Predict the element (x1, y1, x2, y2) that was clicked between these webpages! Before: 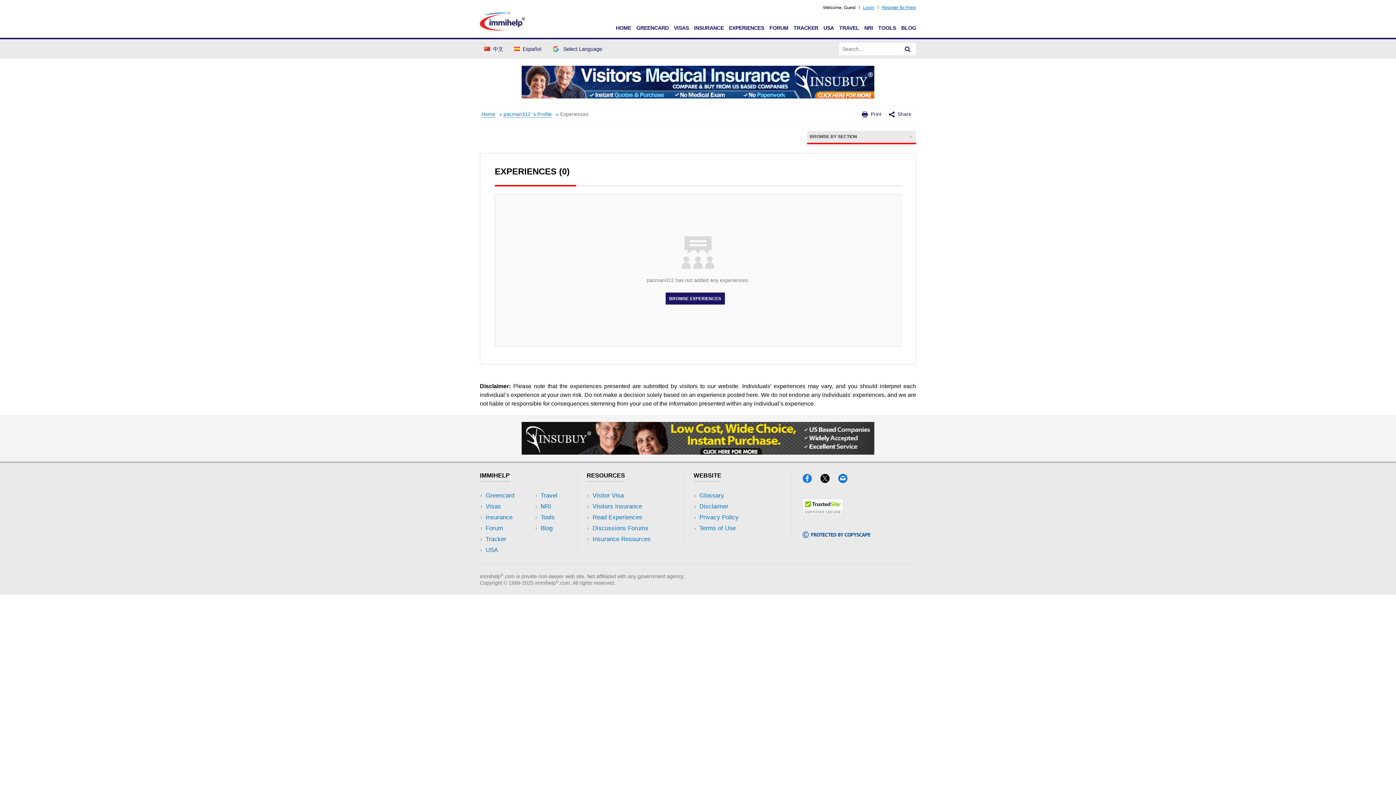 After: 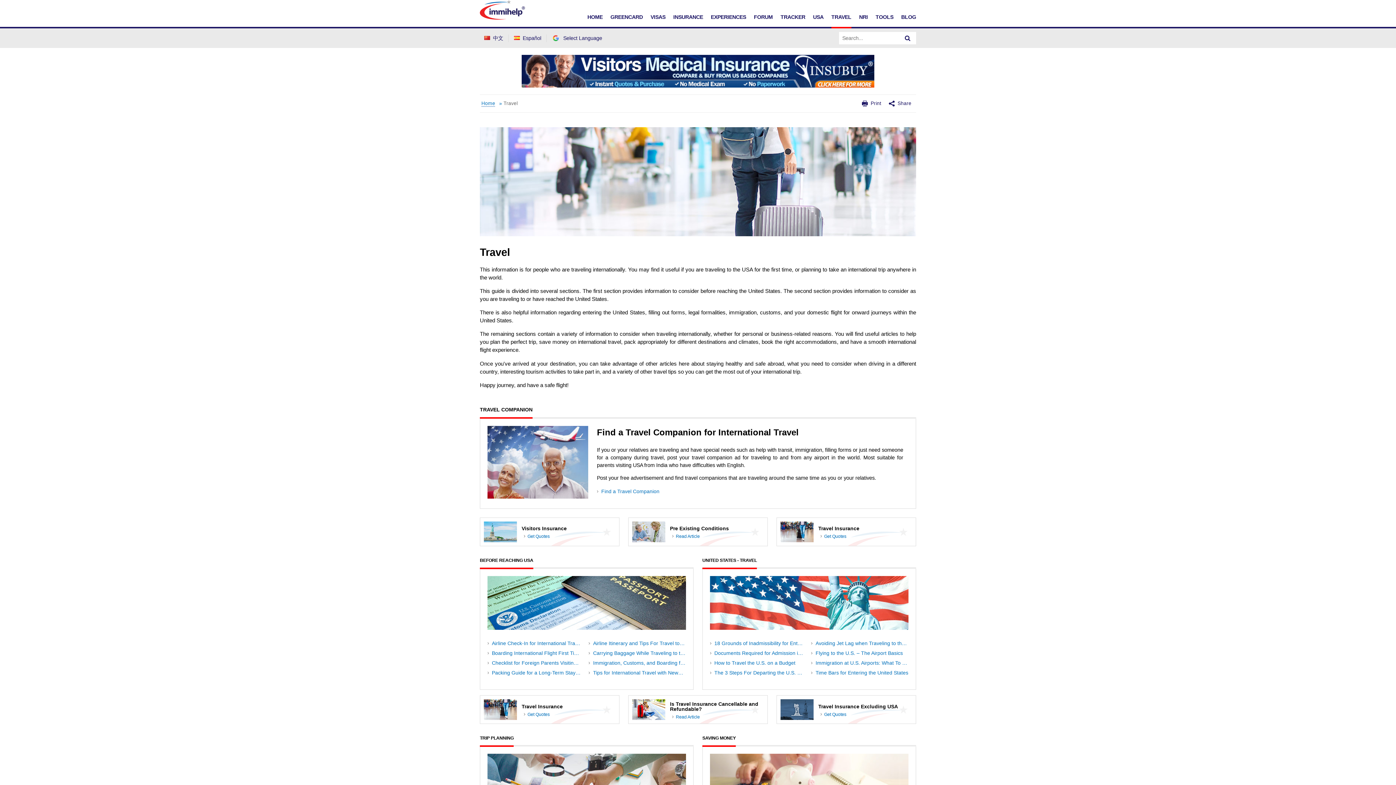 Action: bbox: (839, 25, 859, 30) label: TRAVEL